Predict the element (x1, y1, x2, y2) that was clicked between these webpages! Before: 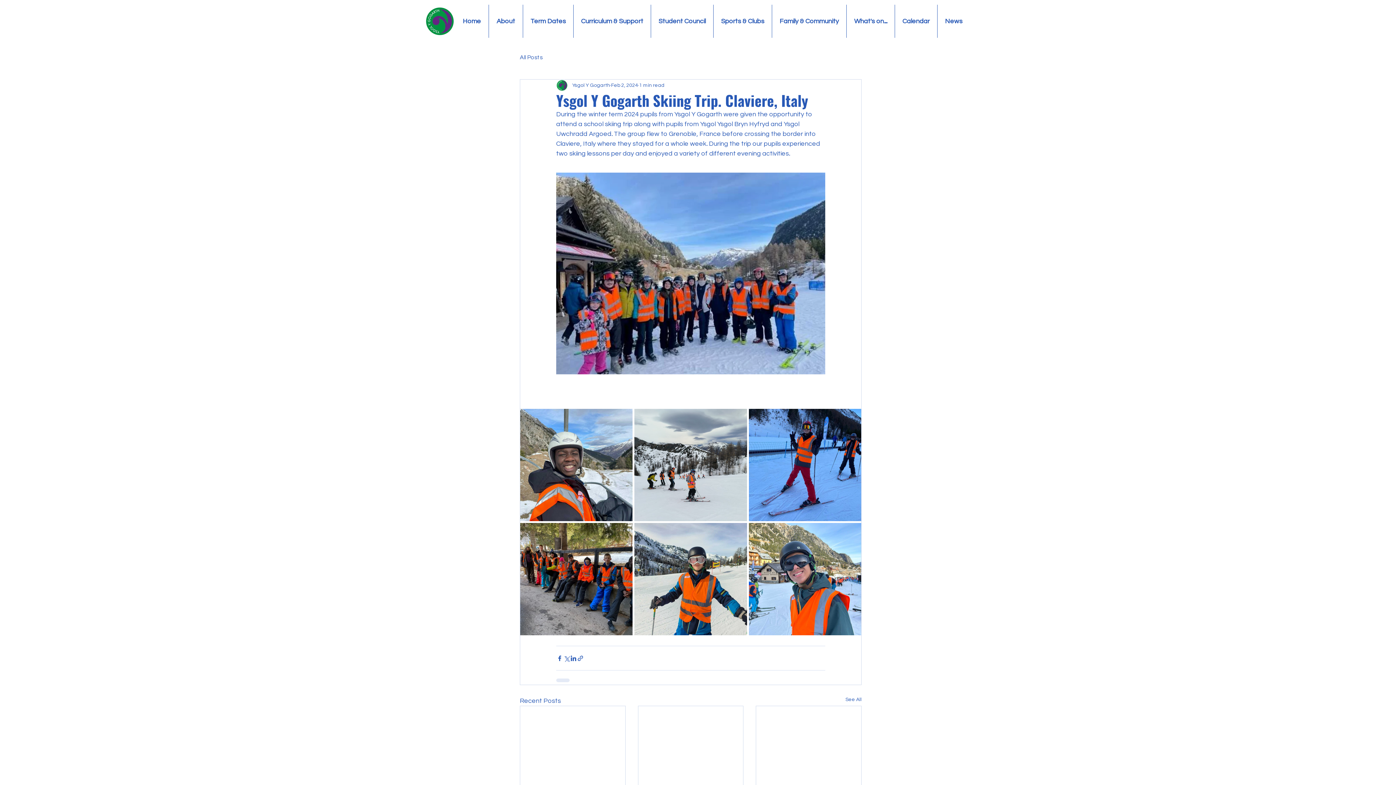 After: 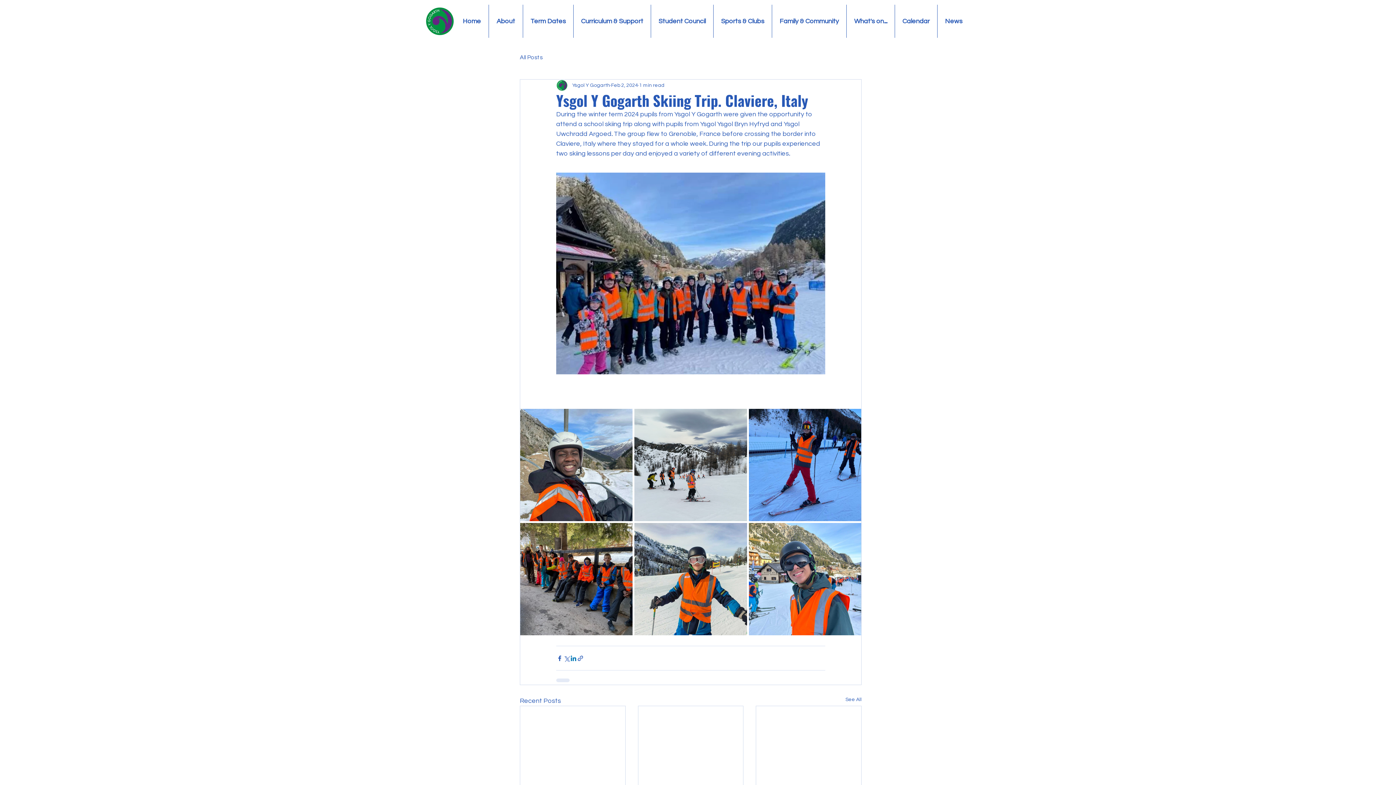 Action: bbox: (570, 655, 577, 662) label: Share via LinkedIn